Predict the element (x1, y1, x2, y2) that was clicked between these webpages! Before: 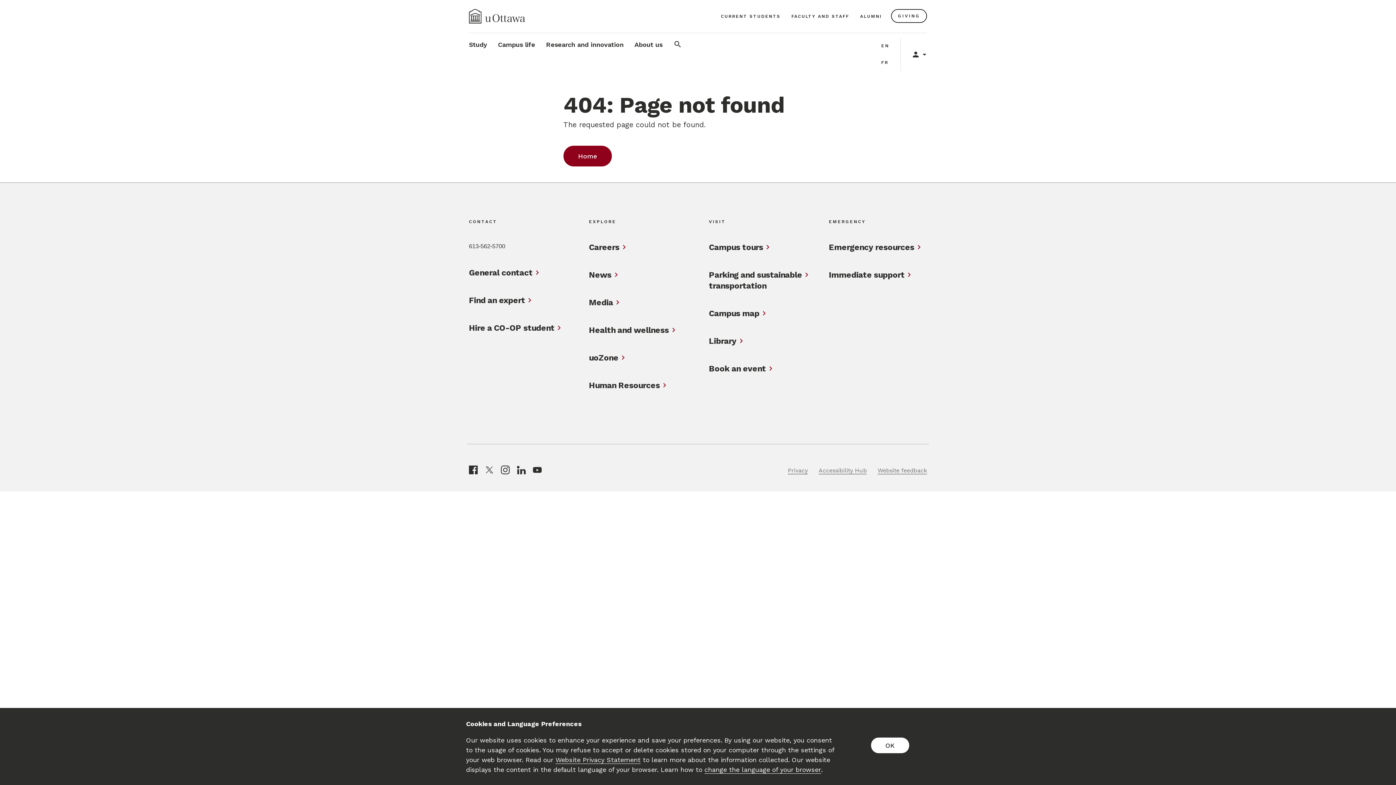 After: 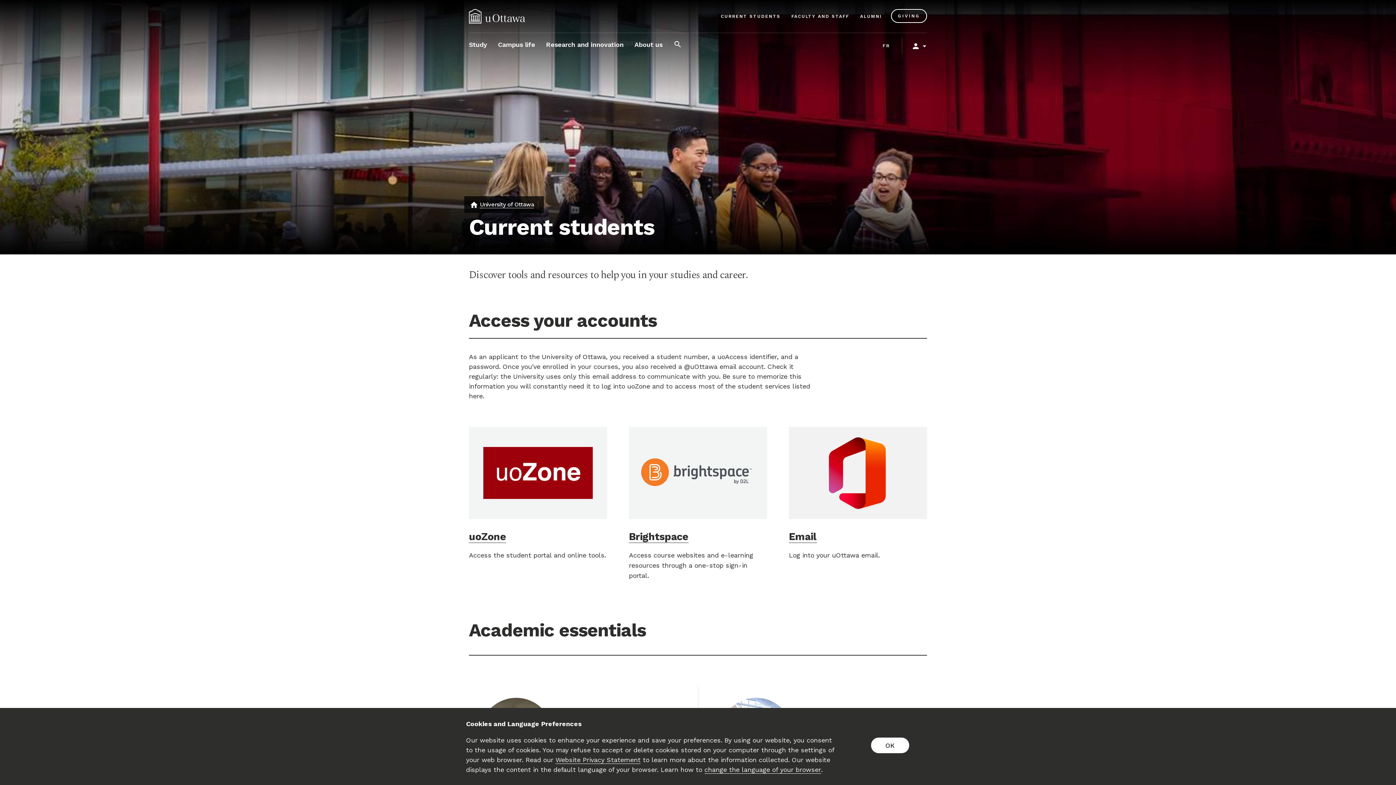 Action: label: CURRENT STUDENTS bbox: (719, 9, 782, 22)